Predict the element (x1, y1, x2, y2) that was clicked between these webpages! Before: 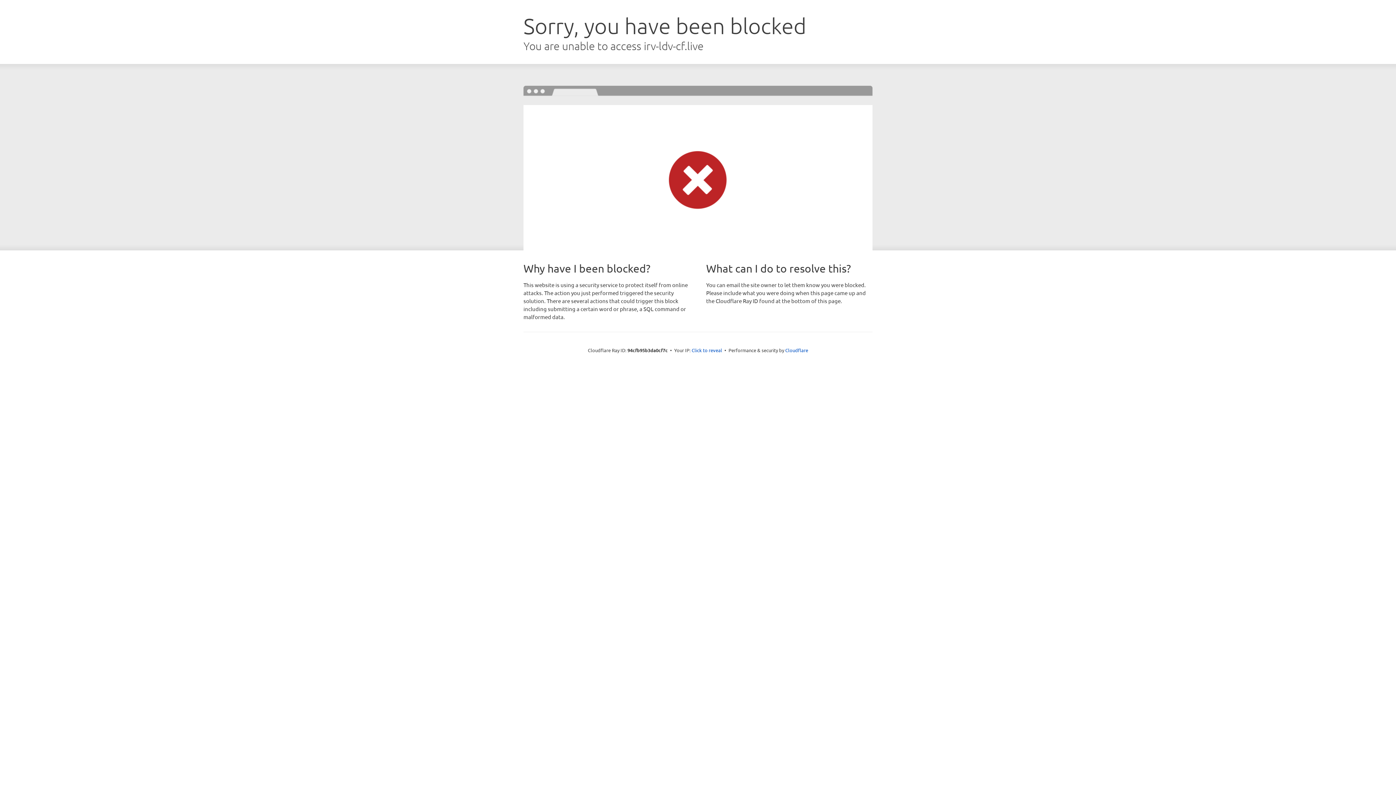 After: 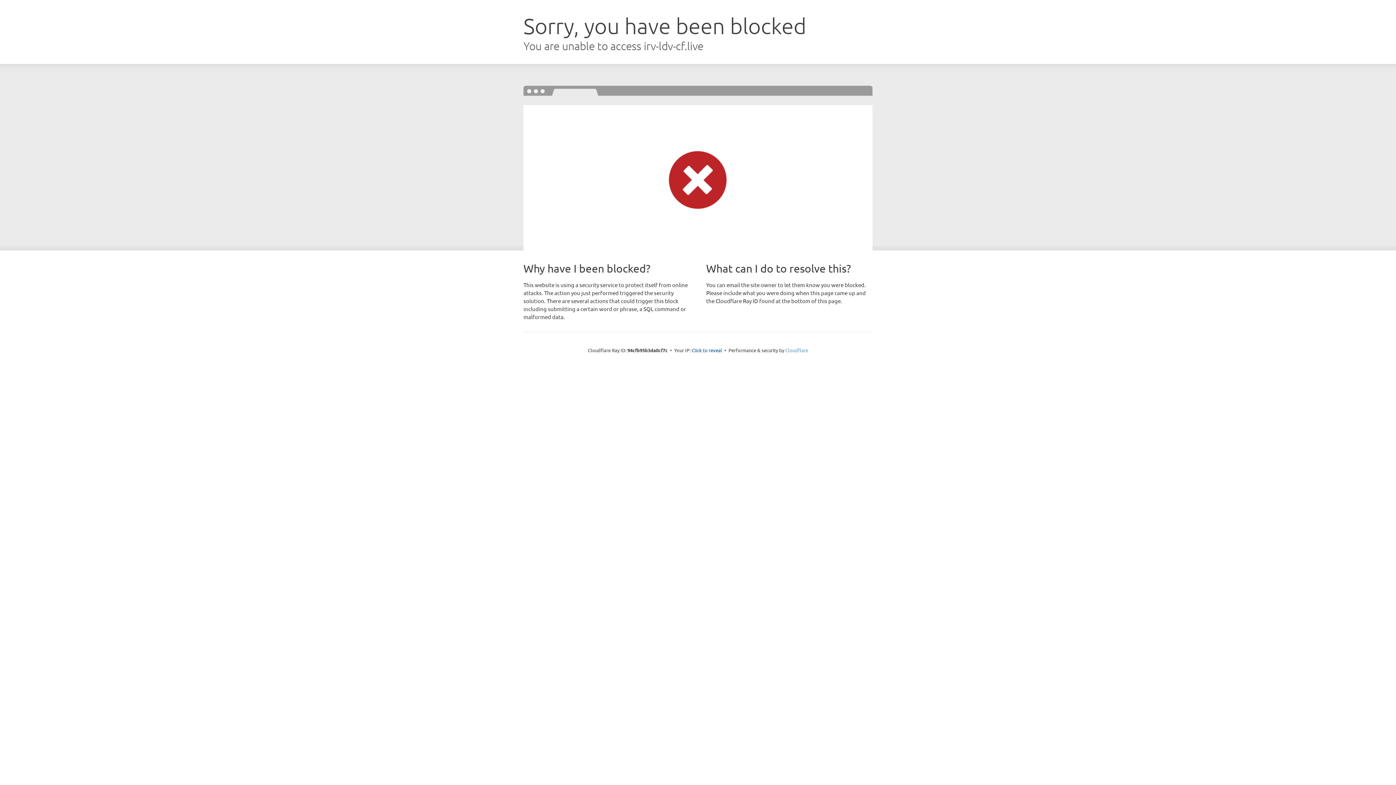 Action: label: Cloudflare bbox: (785, 347, 808, 353)